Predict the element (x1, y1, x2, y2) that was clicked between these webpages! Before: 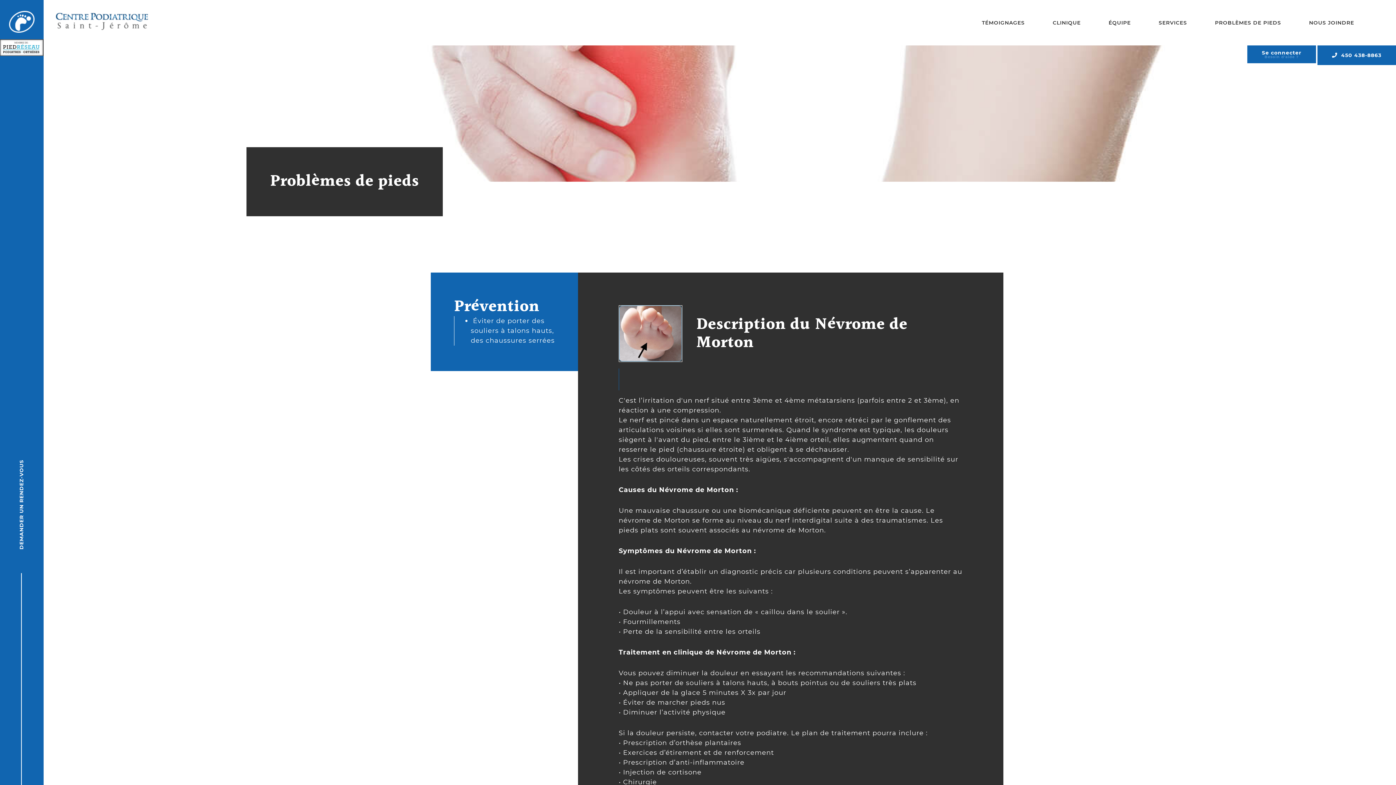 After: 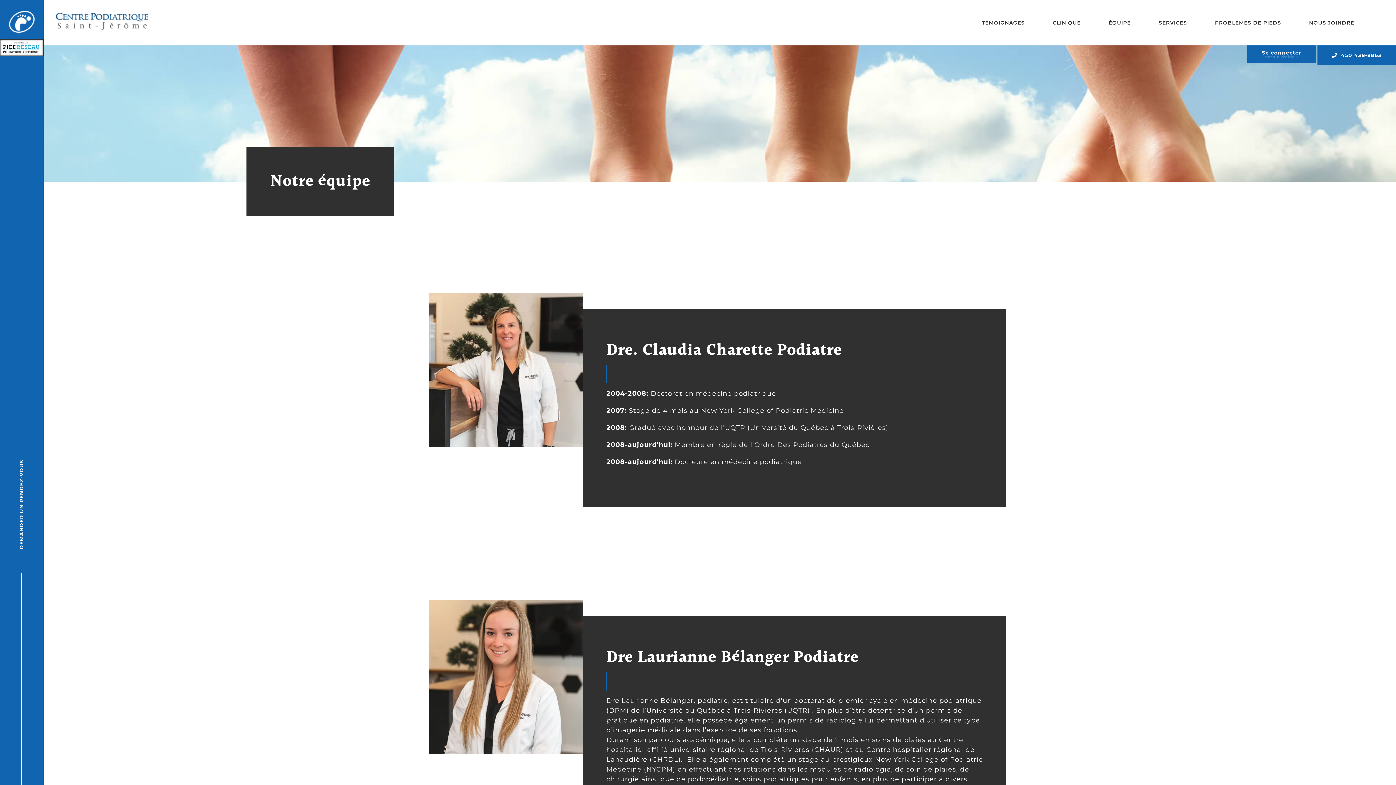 Action: label: ÉQUIPE bbox: (1094, 0, 1145, 45)